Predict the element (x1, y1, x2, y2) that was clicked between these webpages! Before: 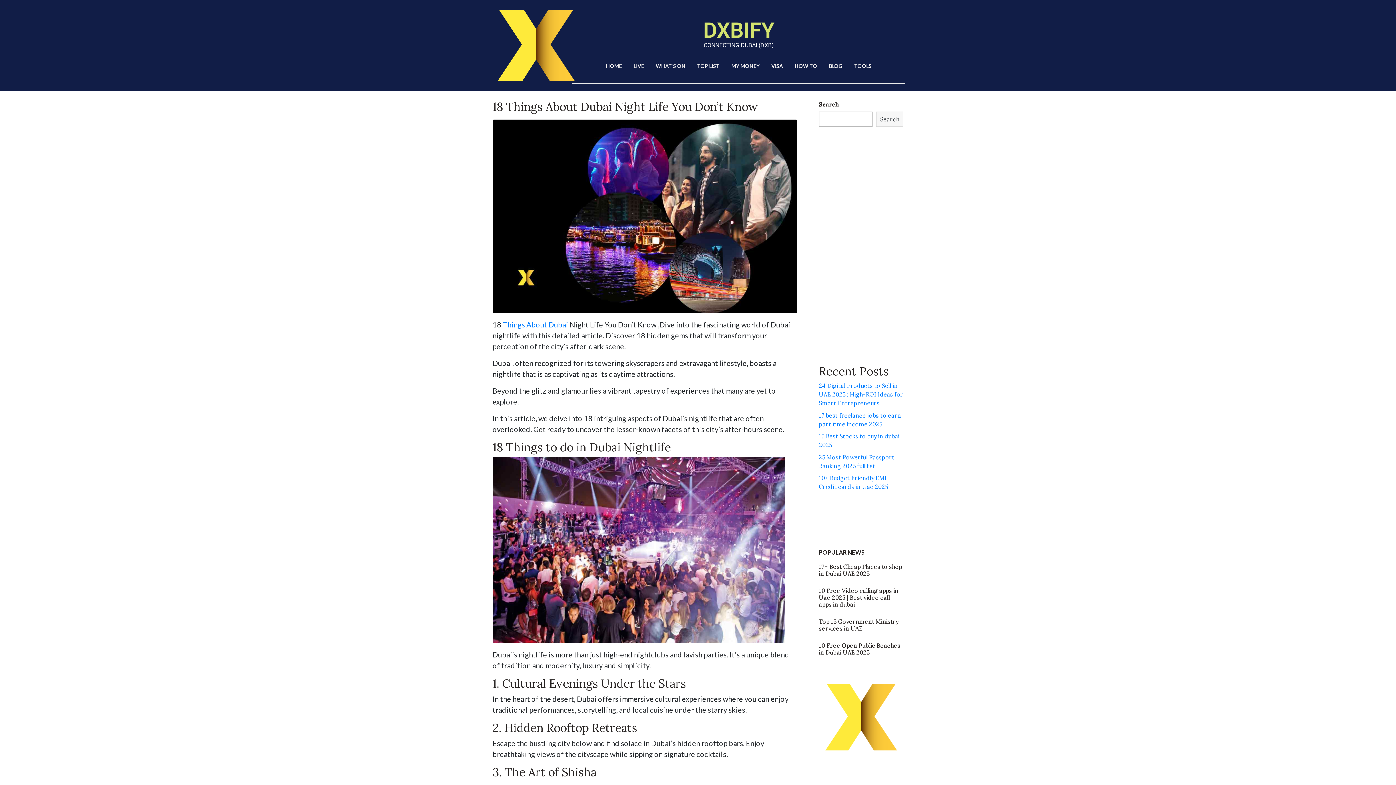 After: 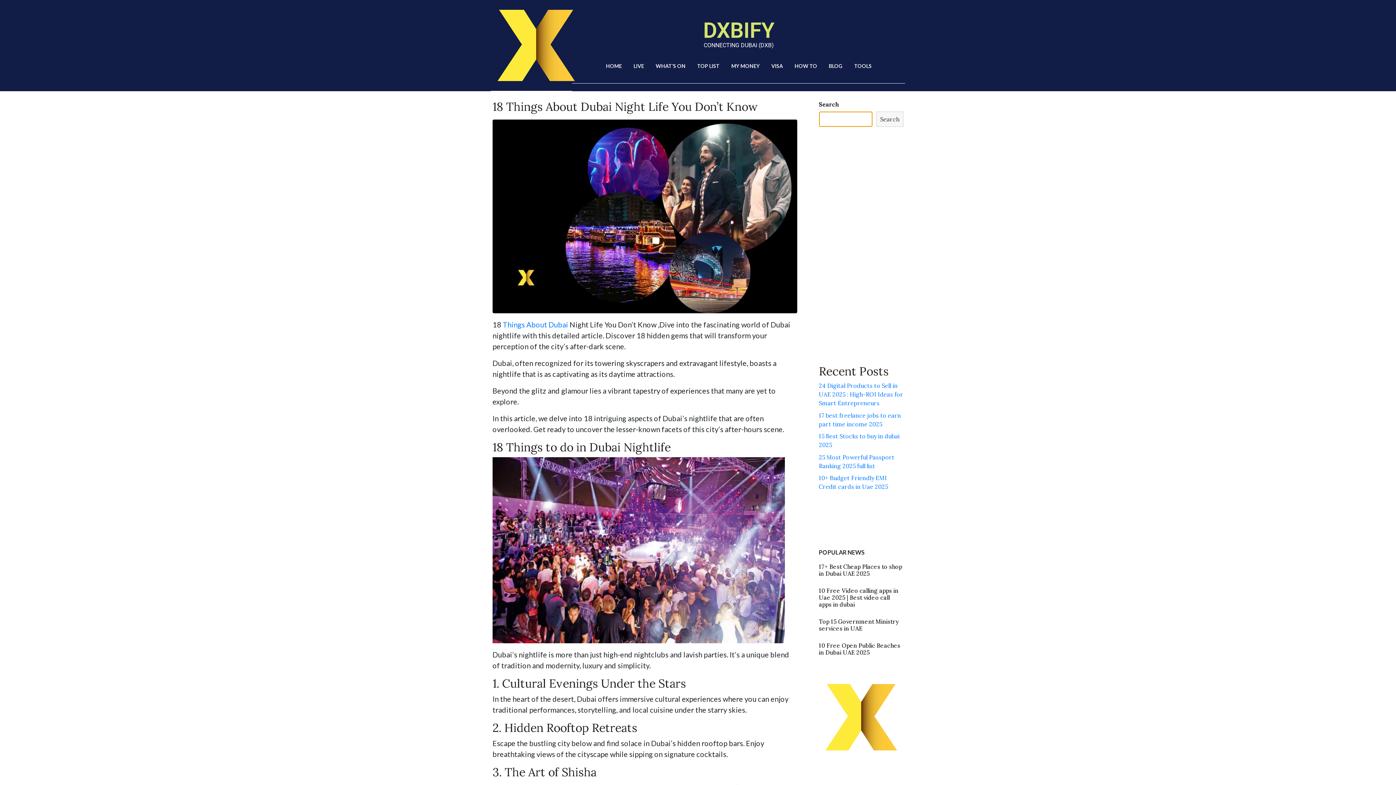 Action: label: Search bbox: (876, 111, 903, 126)